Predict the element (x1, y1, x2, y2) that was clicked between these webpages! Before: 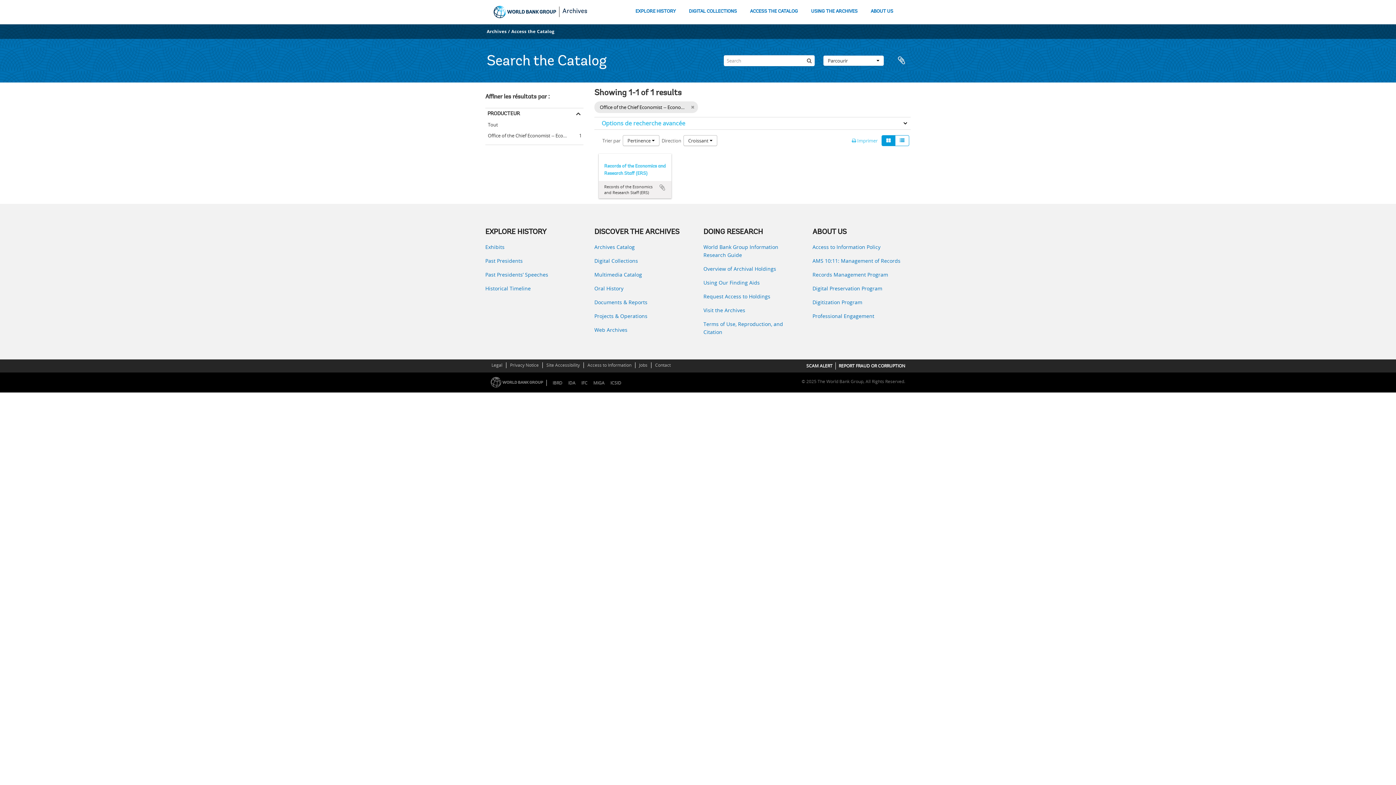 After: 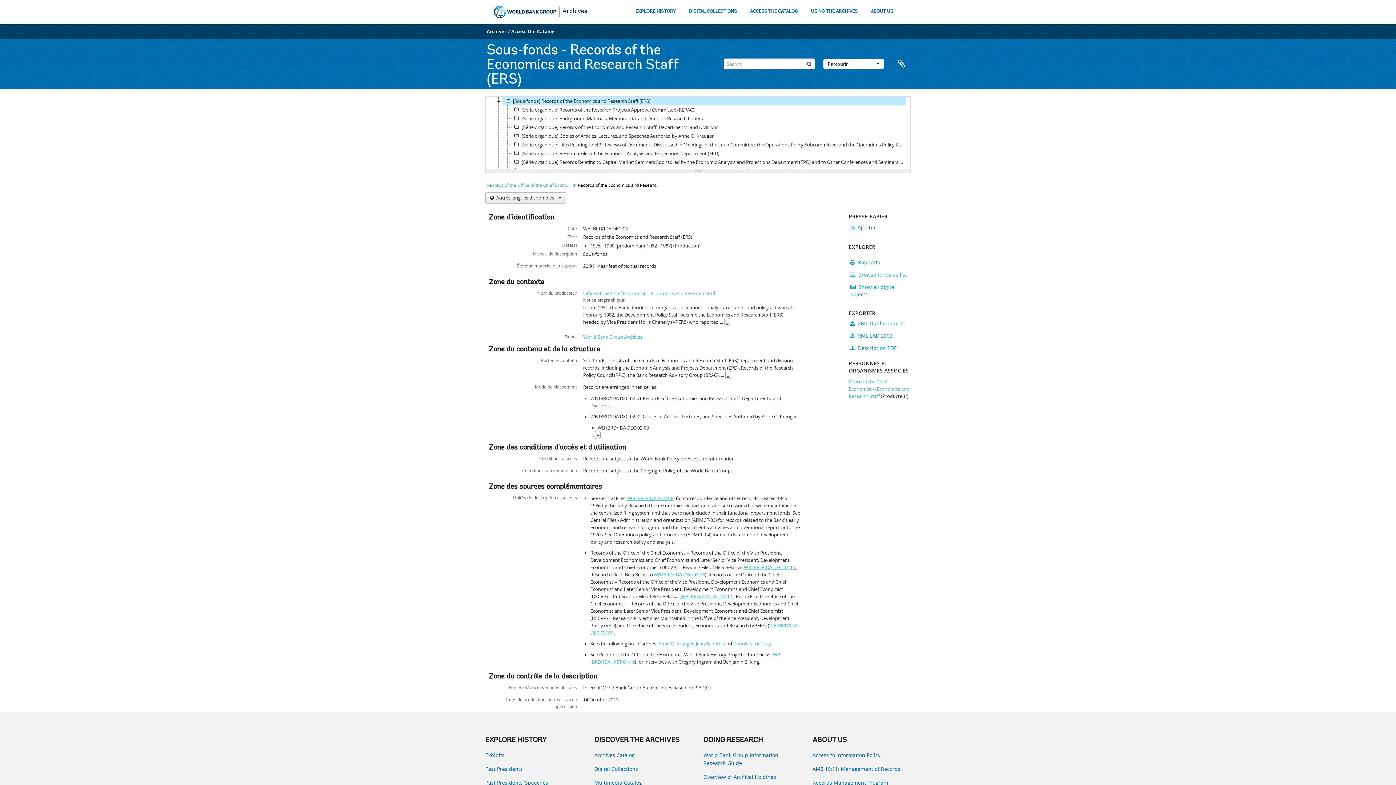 Action: label: Records of the Economics and Research Staff (ERS) bbox: (604, 162, 666, 177)